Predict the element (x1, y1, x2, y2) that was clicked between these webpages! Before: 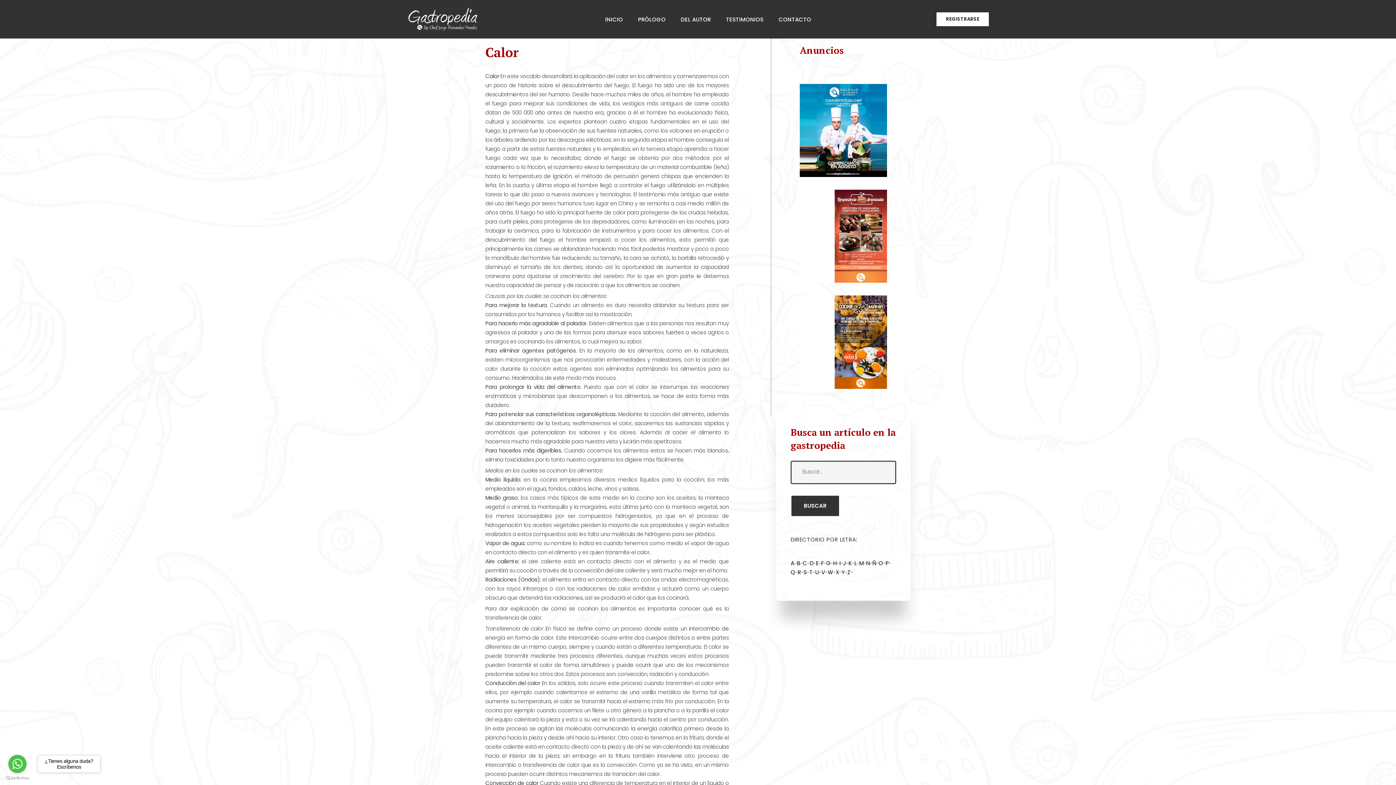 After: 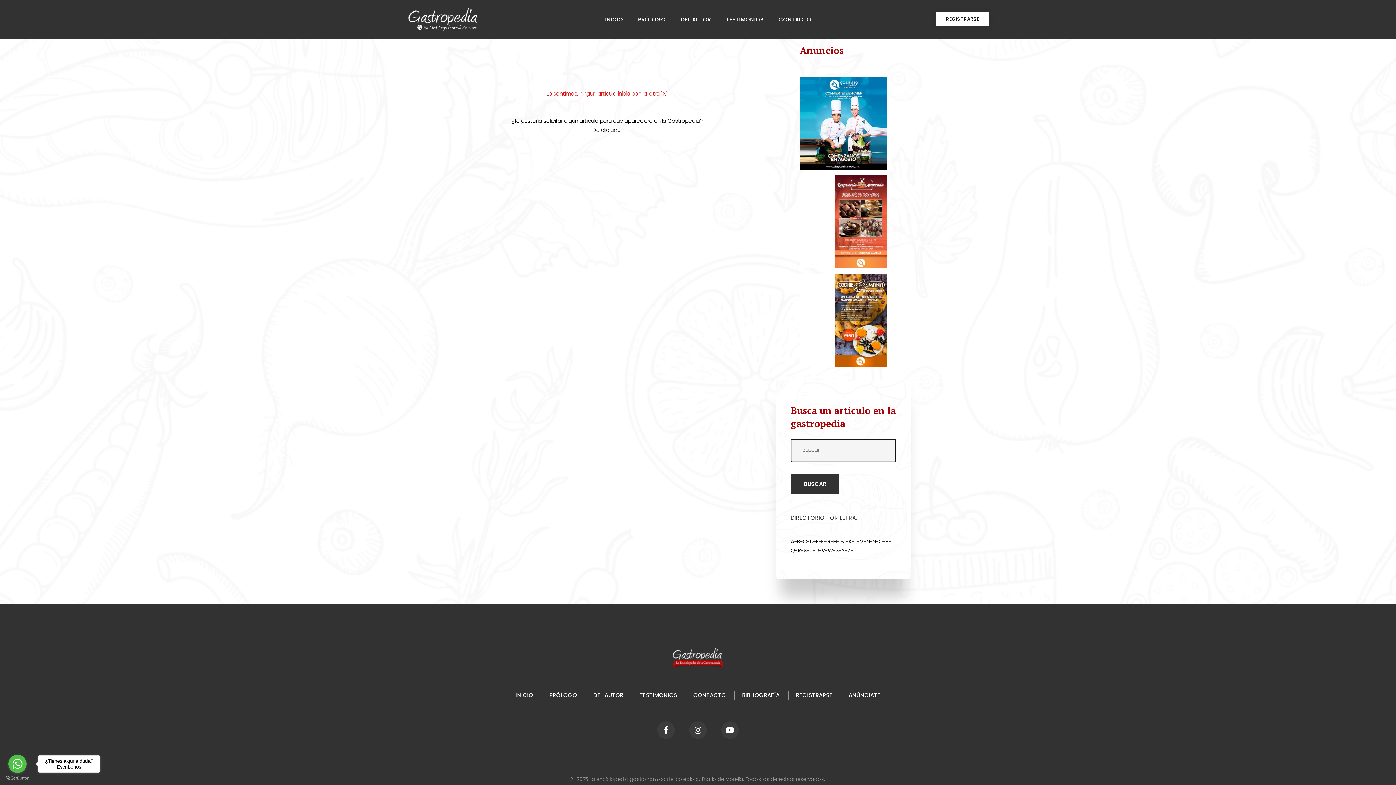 Action: bbox: (835, 568, 839, 576) label: X